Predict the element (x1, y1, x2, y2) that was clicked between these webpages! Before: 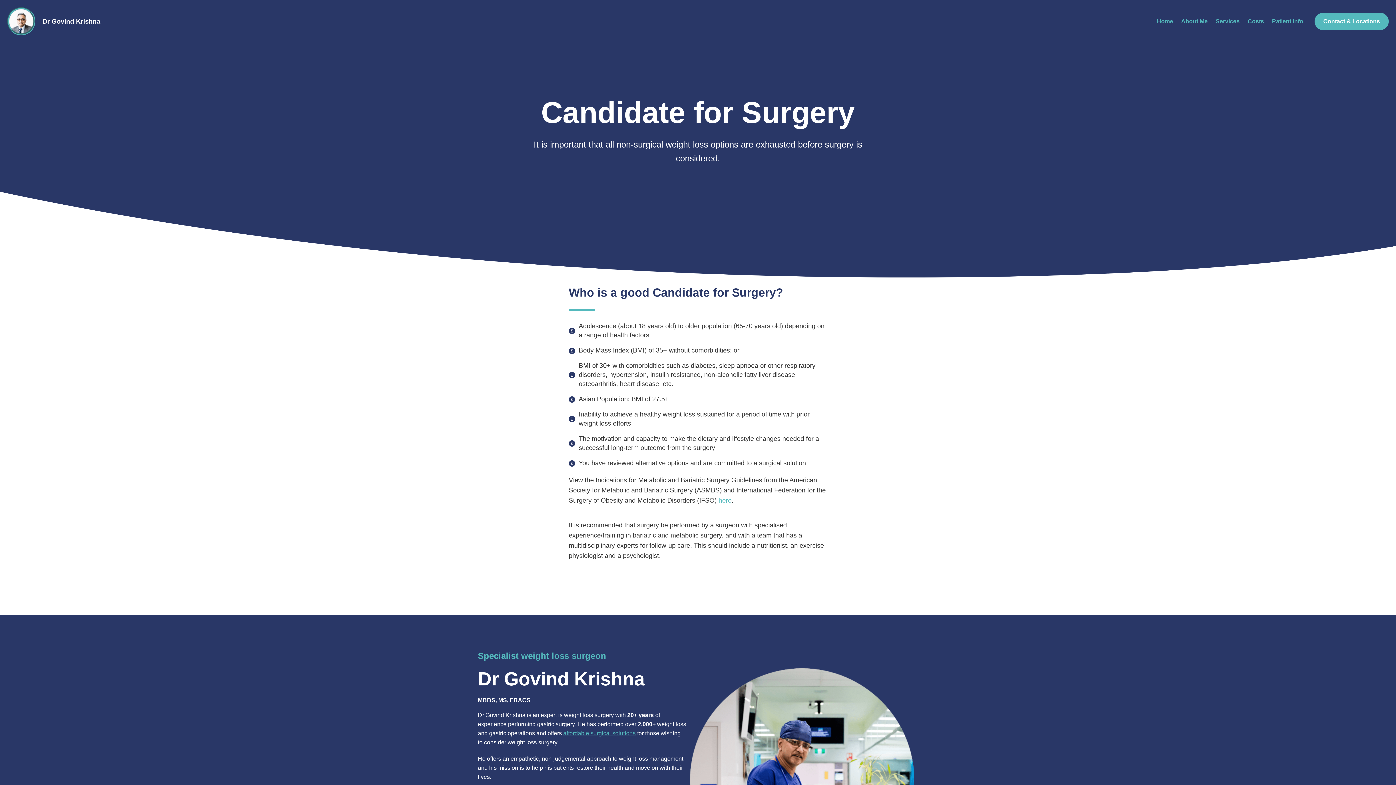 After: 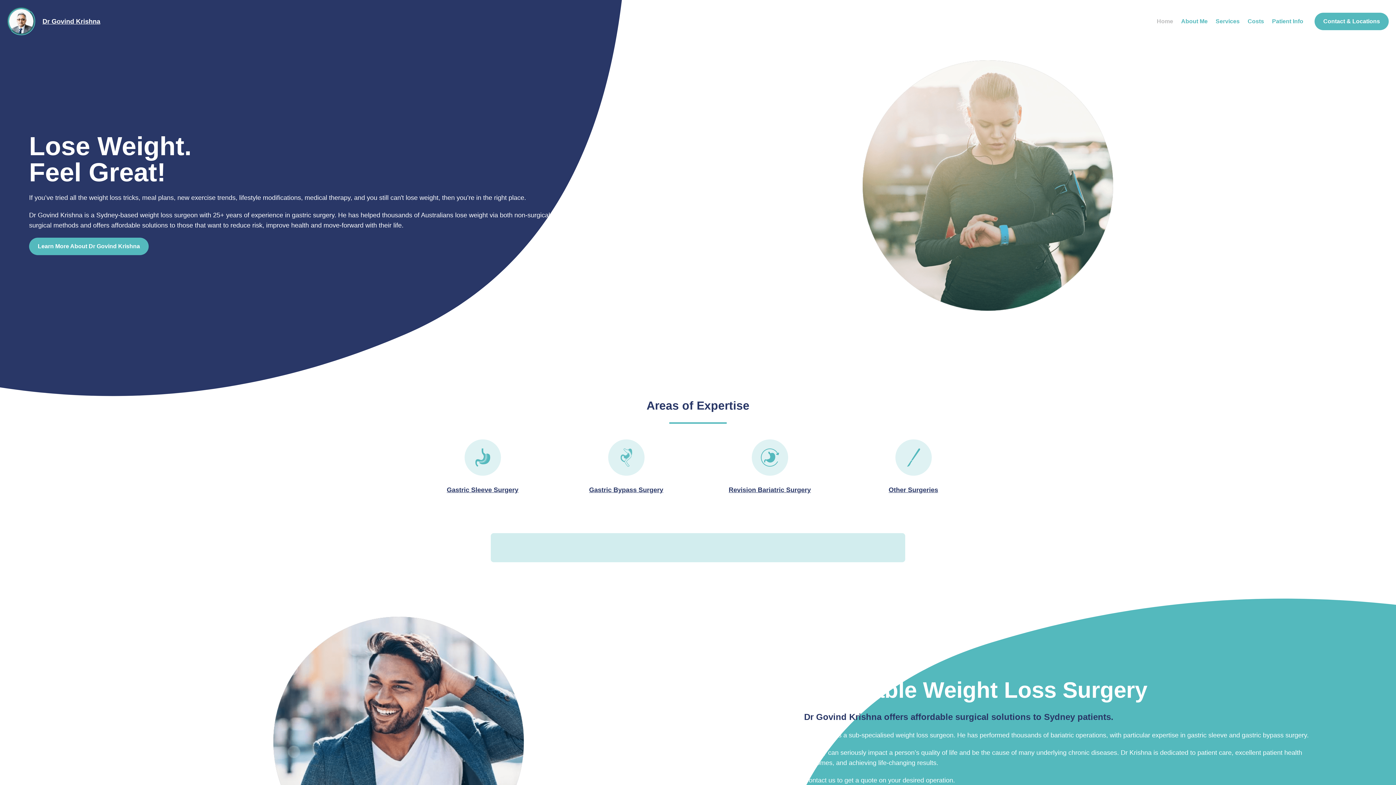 Action: label: Home bbox: (1157, 16, 1173, 25)